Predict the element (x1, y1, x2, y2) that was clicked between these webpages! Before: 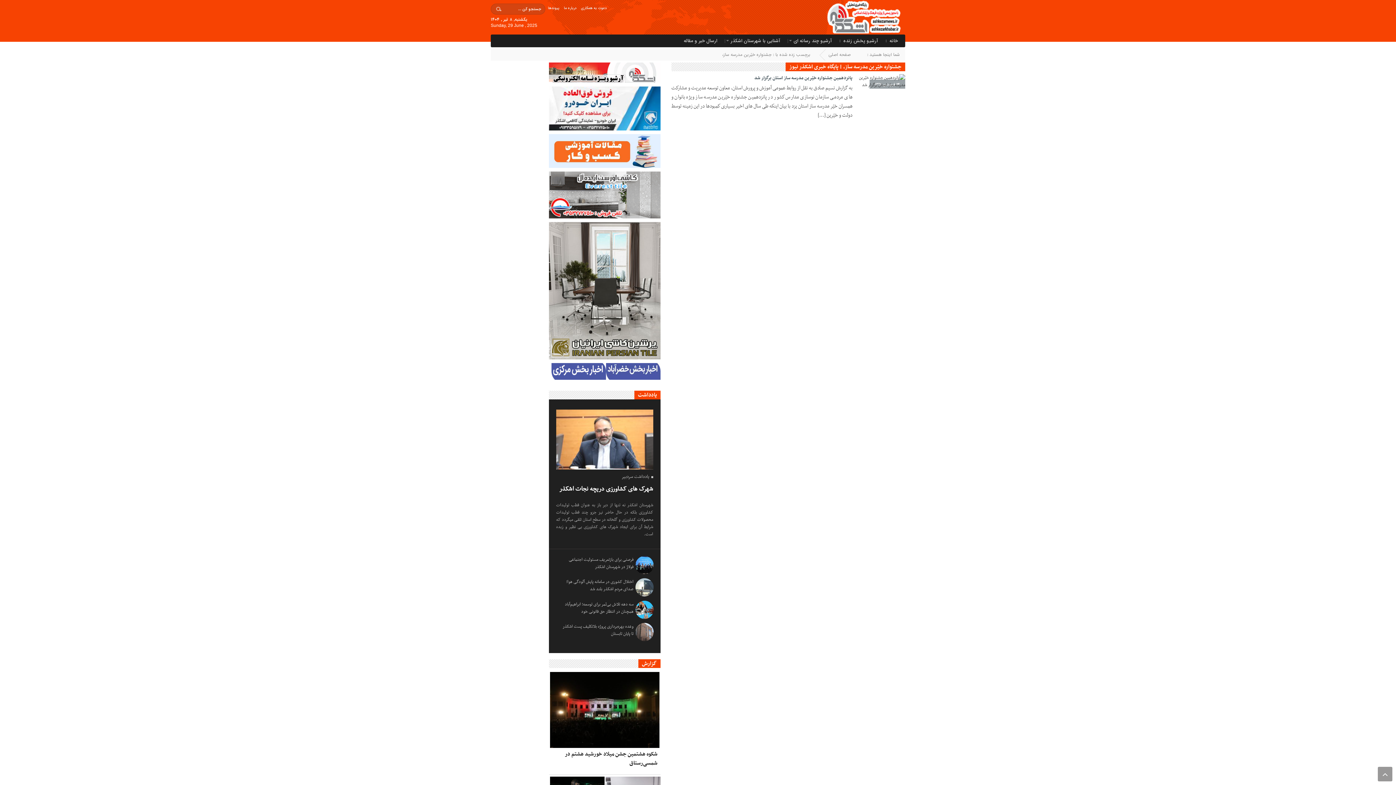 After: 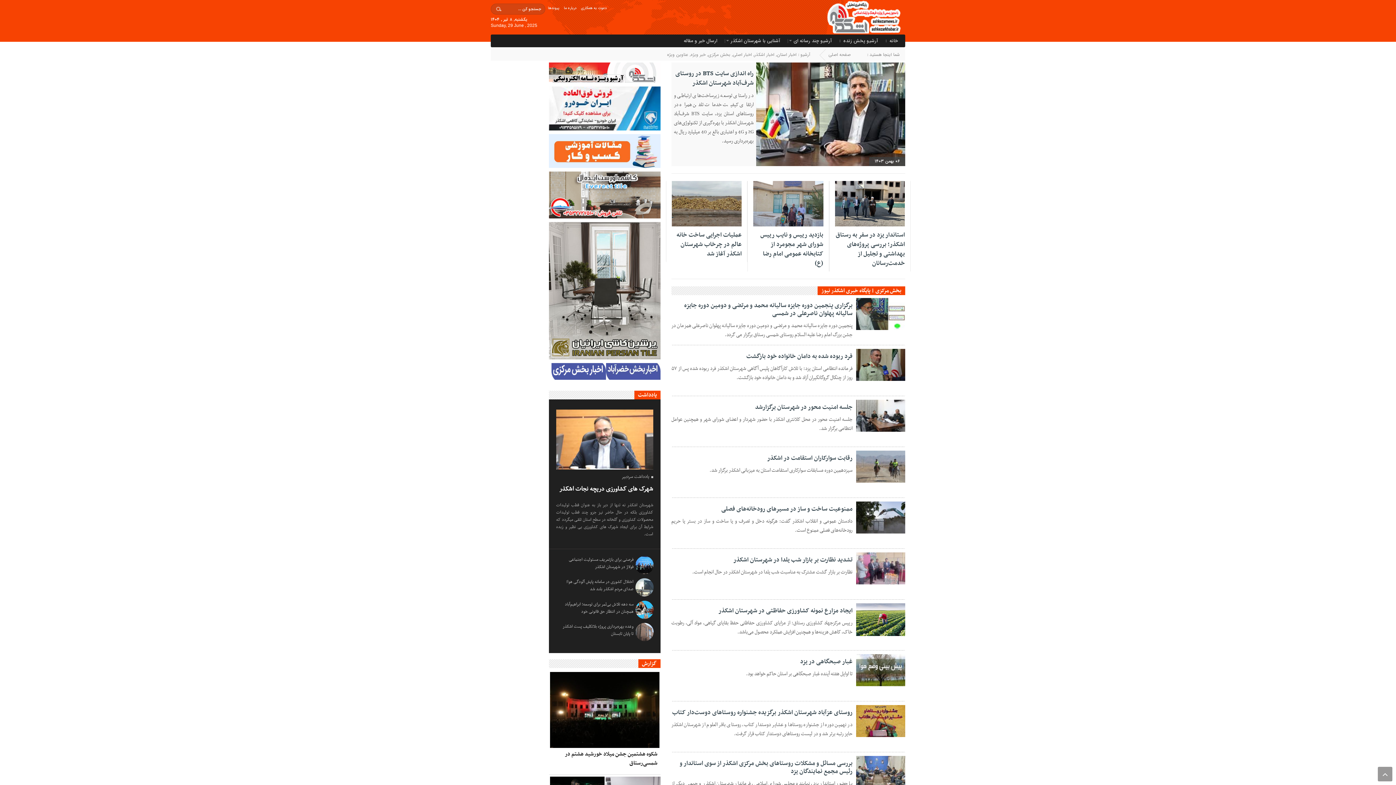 Action: bbox: (551, 367, 606, 375)